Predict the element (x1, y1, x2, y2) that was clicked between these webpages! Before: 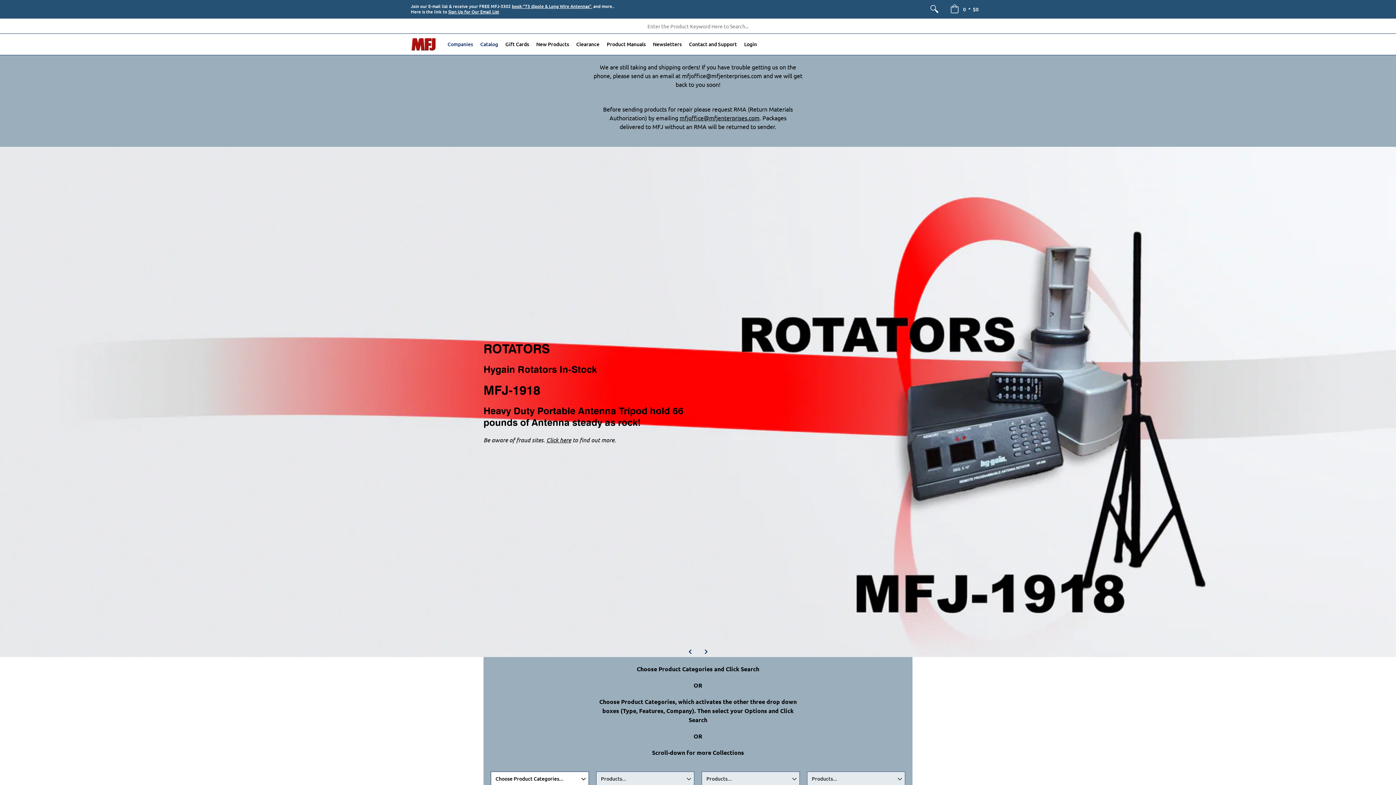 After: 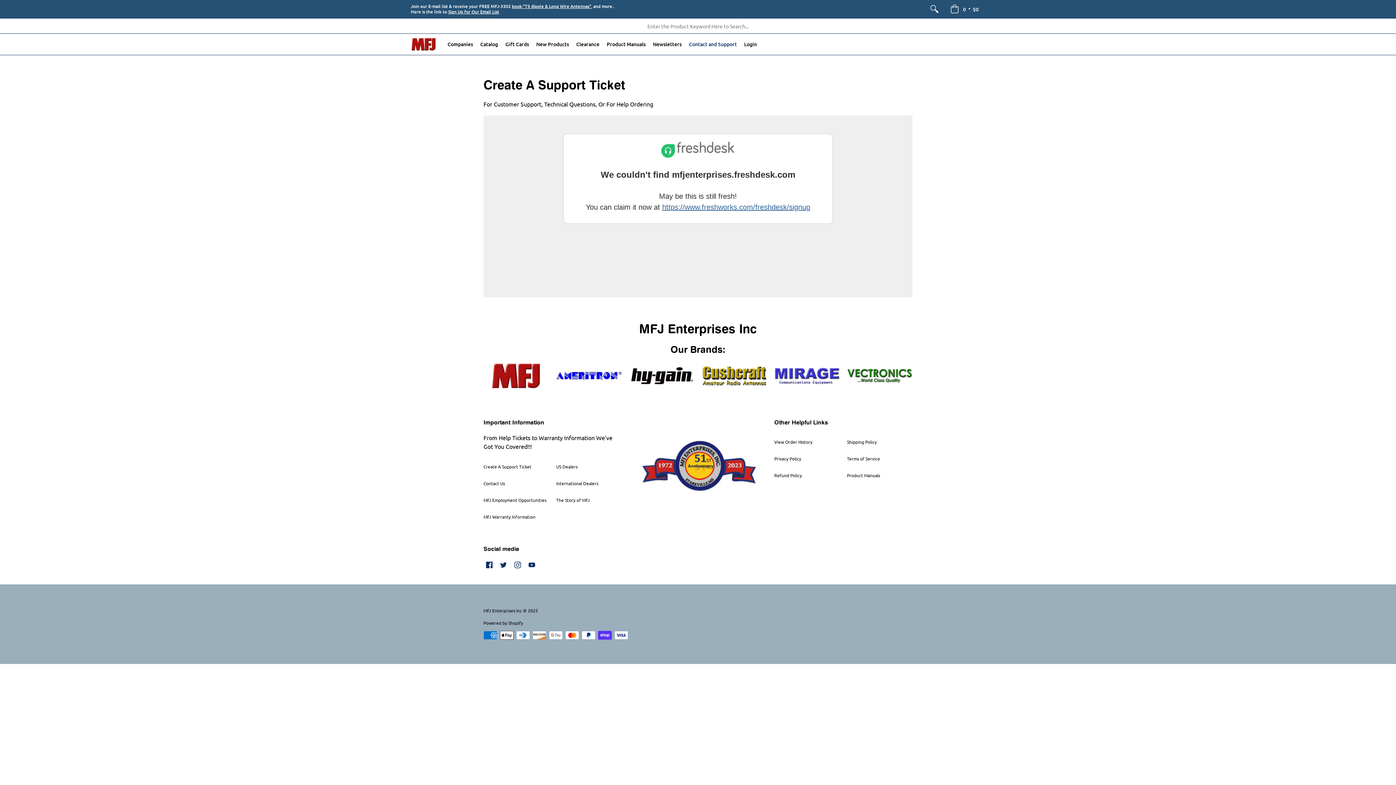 Action: bbox: (685, 33, 740, 54) label: Contact and Support